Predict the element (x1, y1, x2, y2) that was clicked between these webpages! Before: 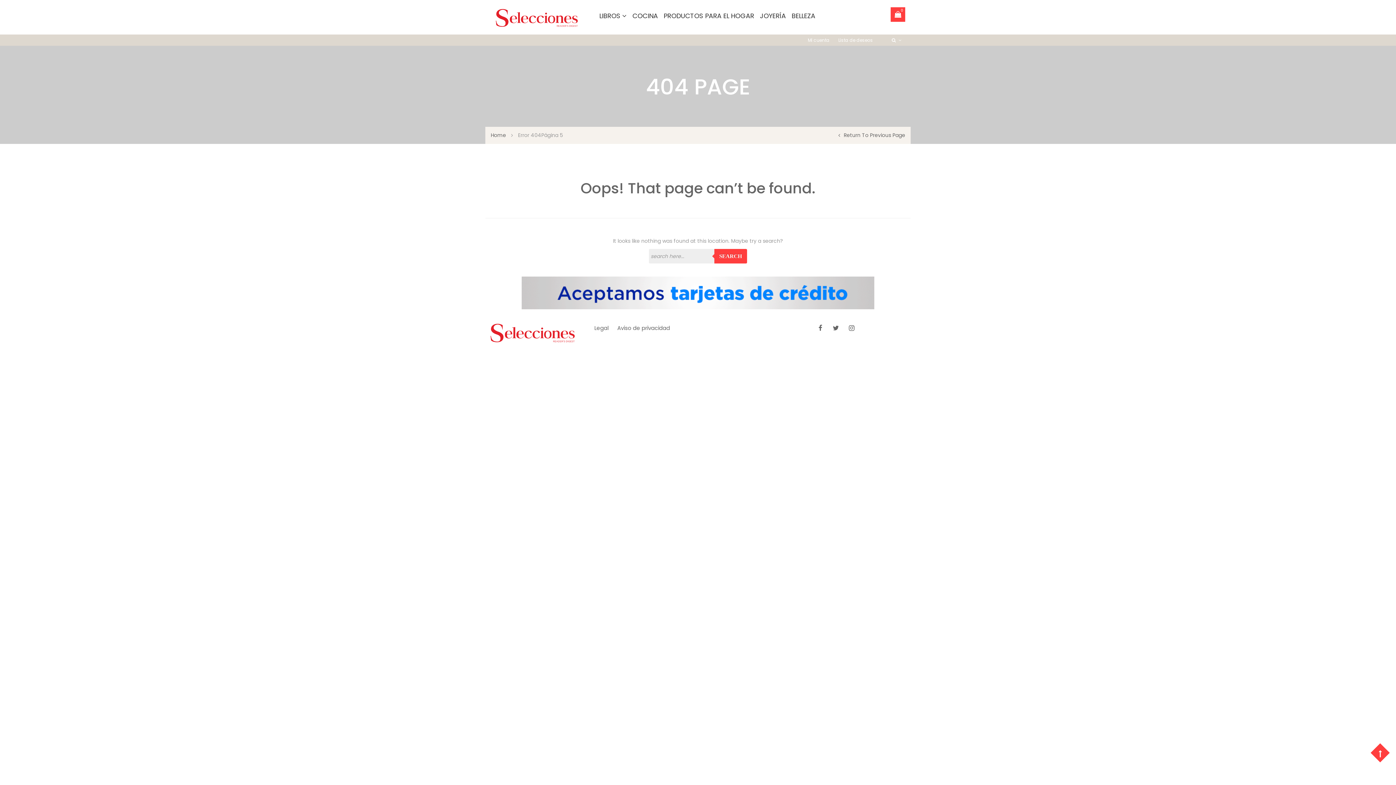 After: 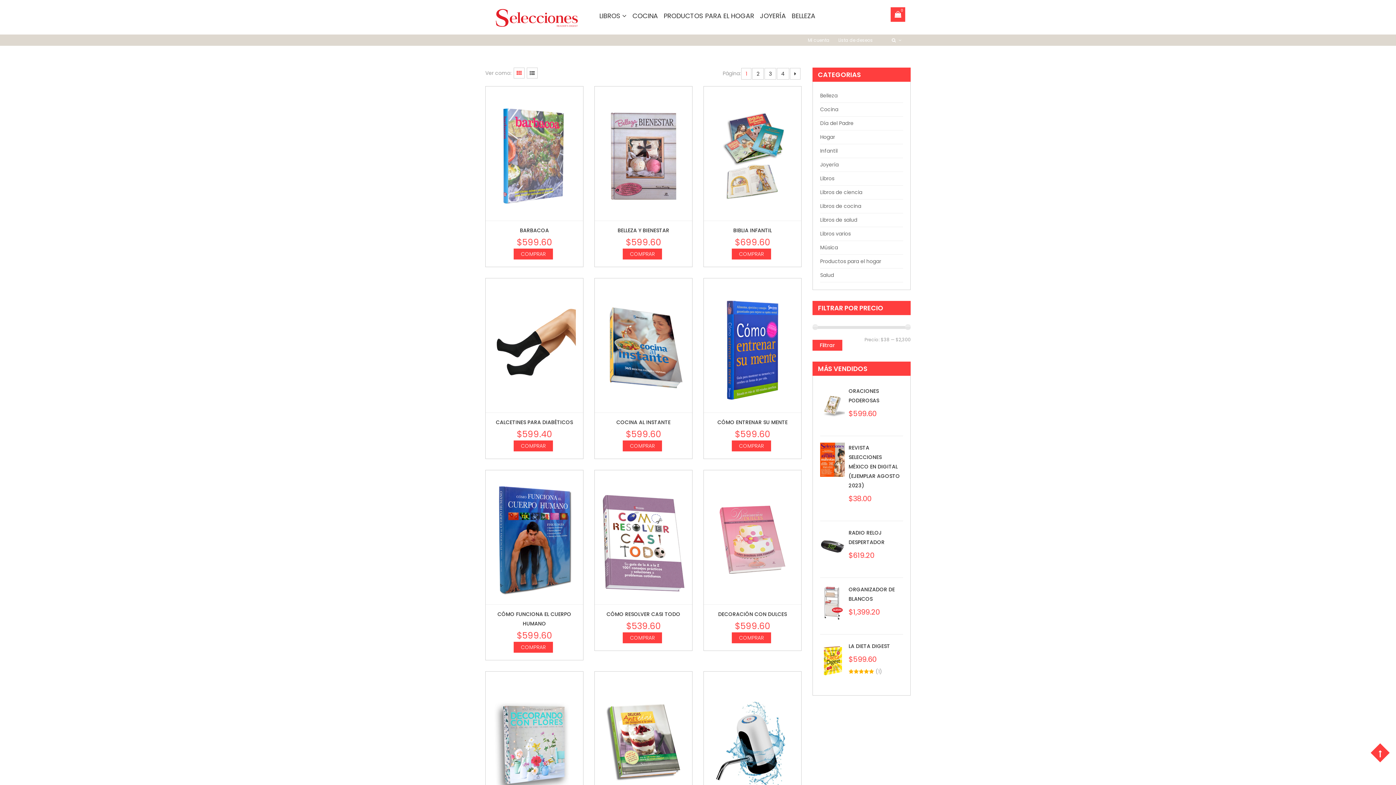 Action: bbox: (485, 323, 583, 342)